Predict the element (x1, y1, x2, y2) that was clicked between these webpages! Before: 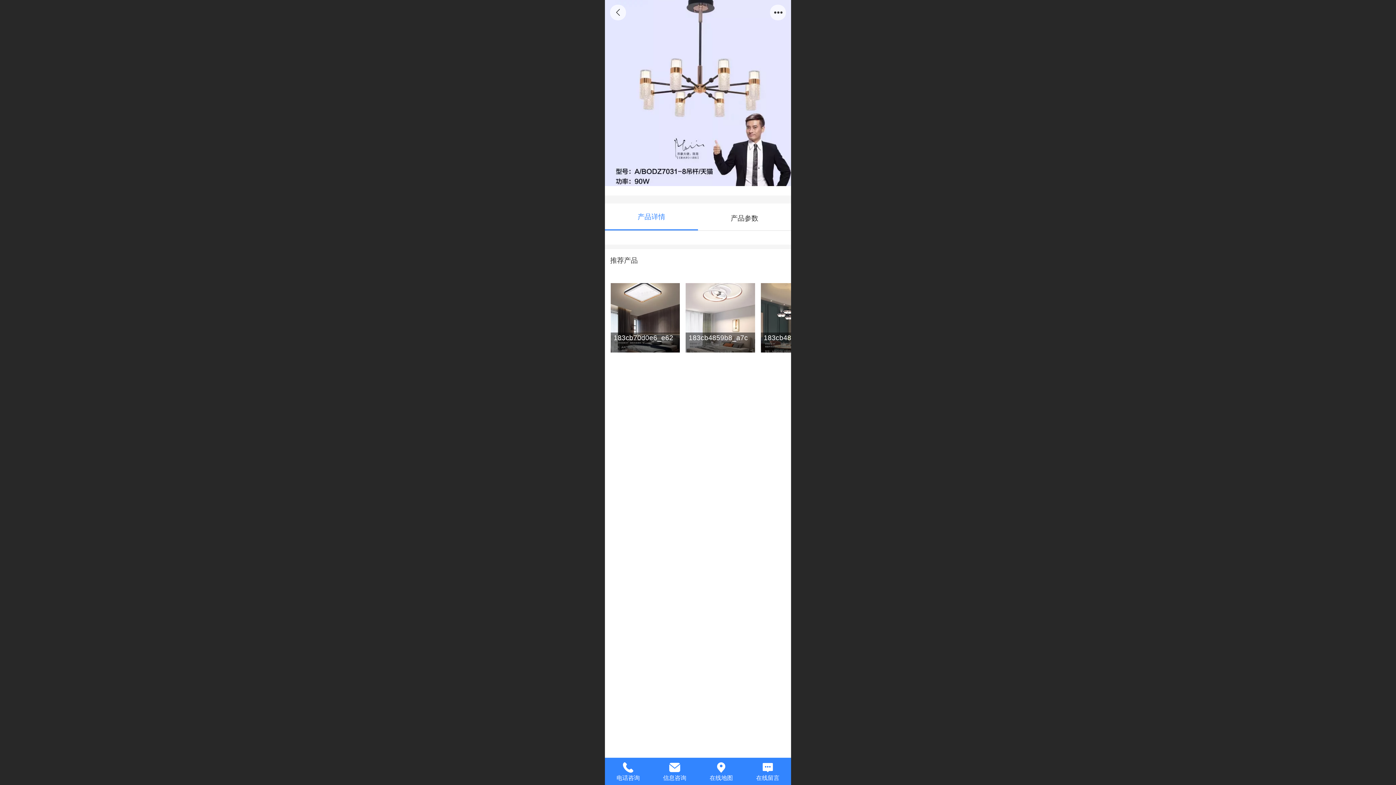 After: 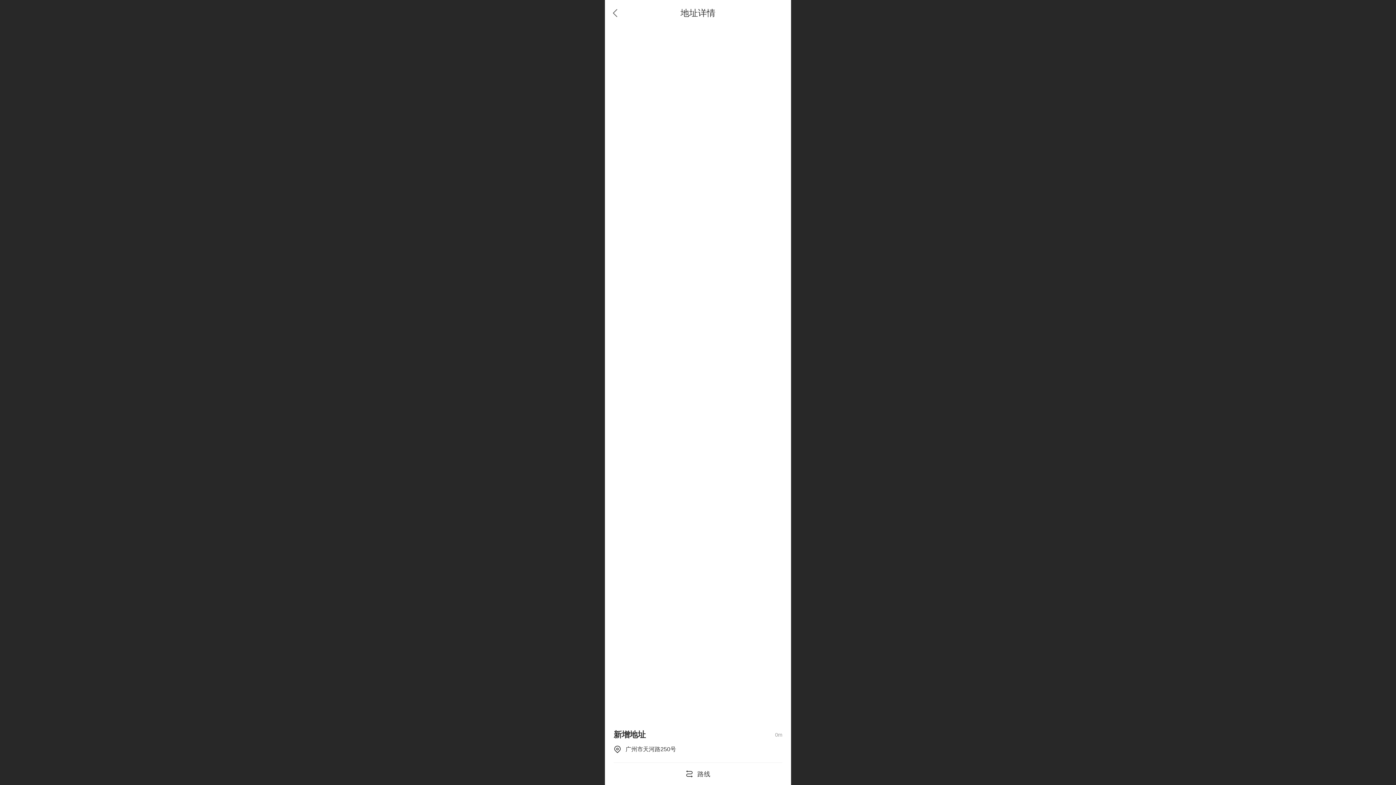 Action: label: 在线地图 bbox: (698, 759, 744, 777)